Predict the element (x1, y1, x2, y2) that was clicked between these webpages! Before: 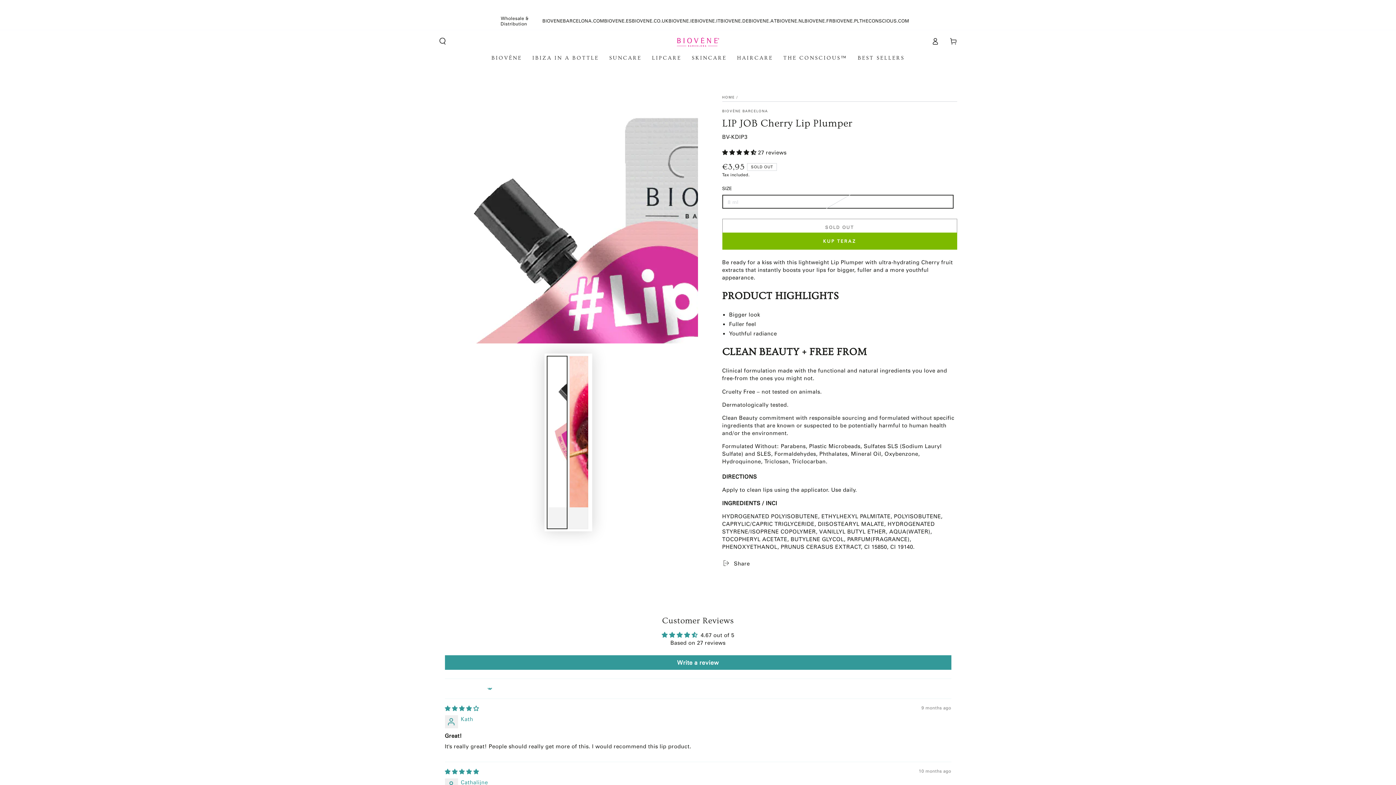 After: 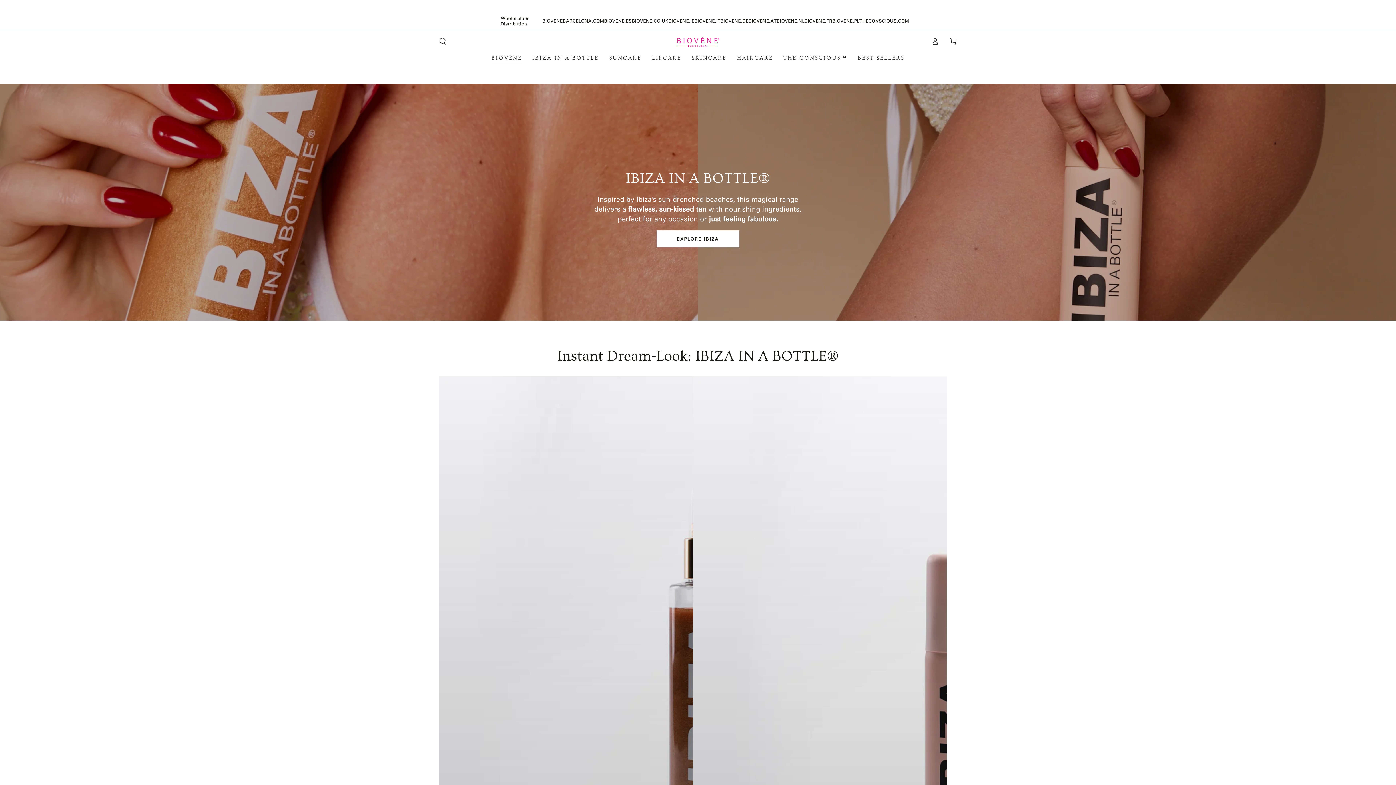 Action: label: BIOVENE.IT bbox: (694, 17, 721, 23)